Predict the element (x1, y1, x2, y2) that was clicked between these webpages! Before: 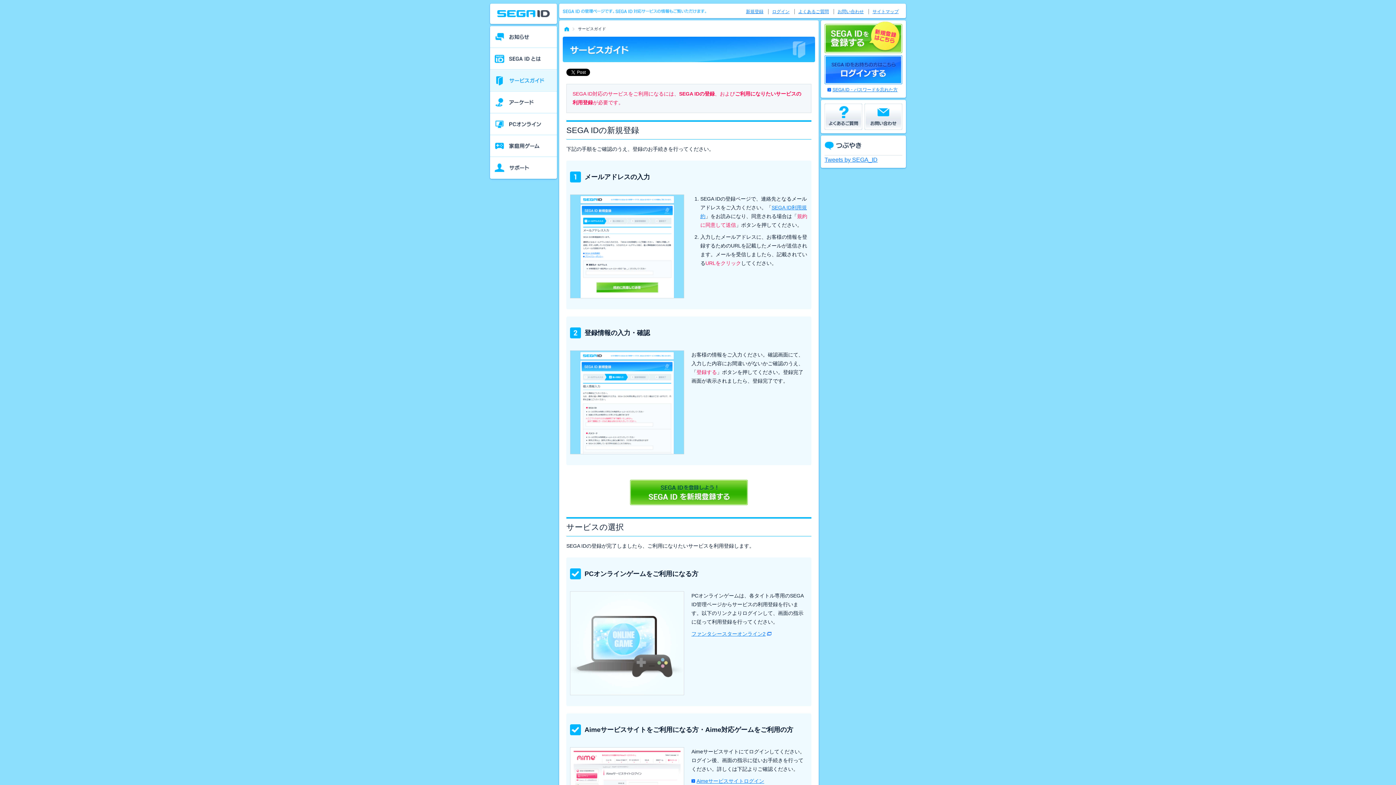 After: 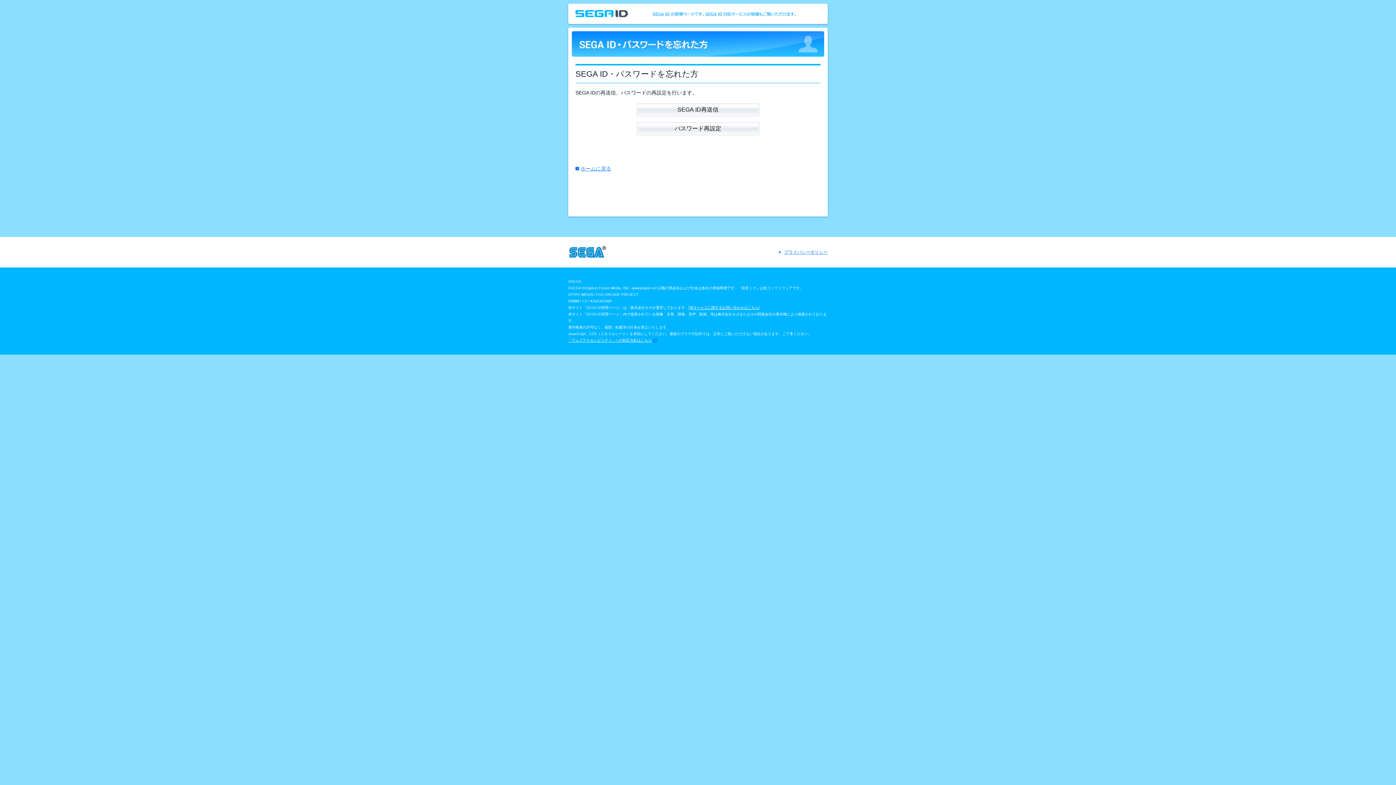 Action: bbox: (827, 85, 902, 94) label: SEGA ID・パスワードを忘れた方